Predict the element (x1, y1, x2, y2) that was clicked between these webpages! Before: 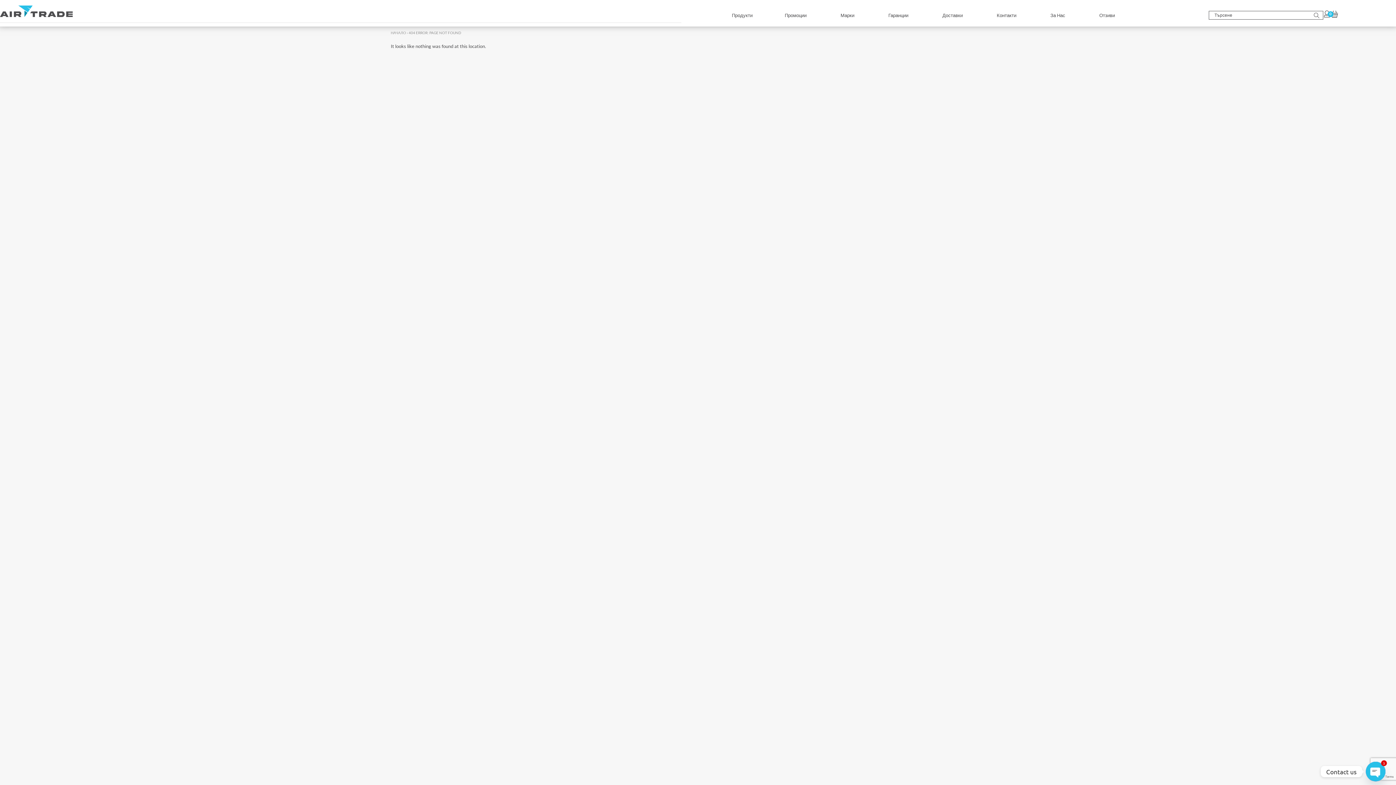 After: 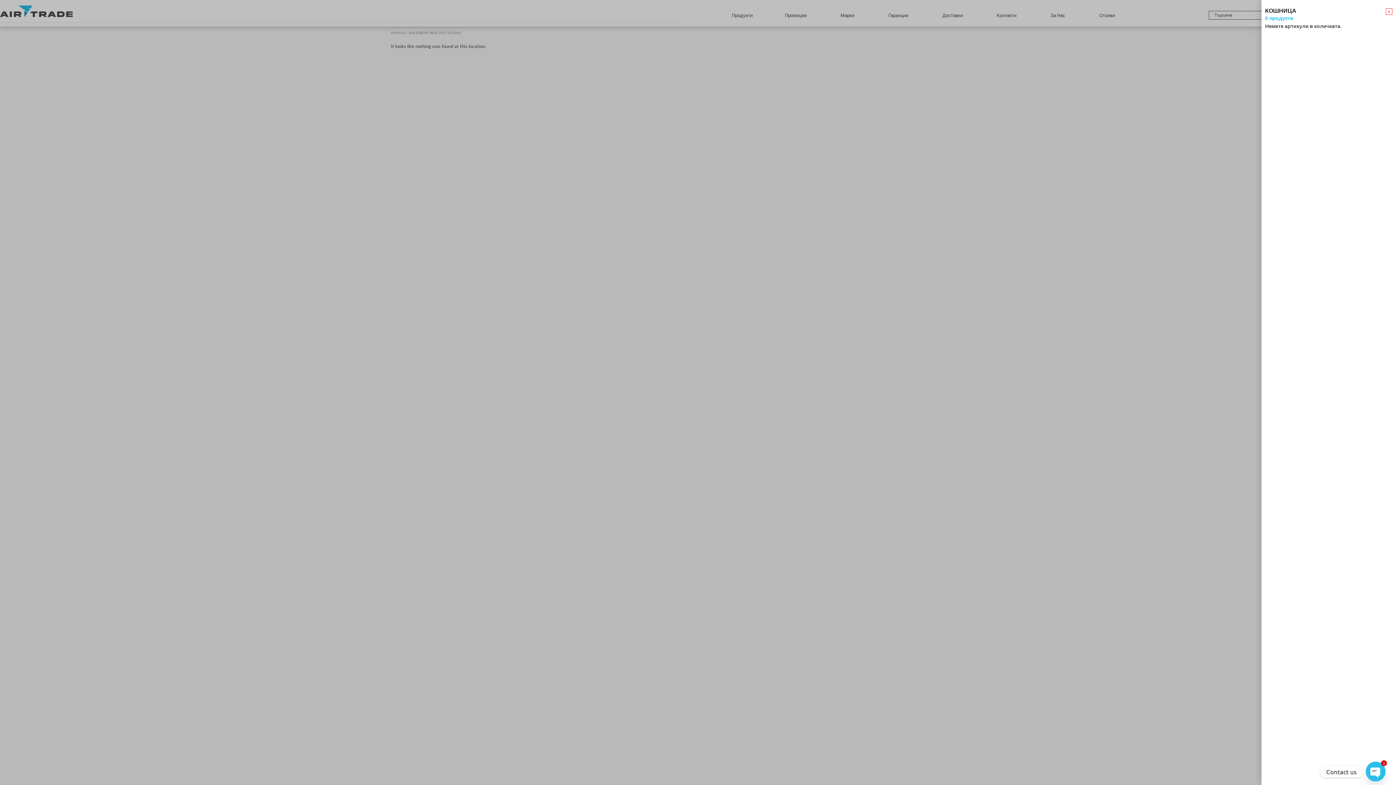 Action: bbox: (1331, 10, 1338, 17) label: 0
Cart